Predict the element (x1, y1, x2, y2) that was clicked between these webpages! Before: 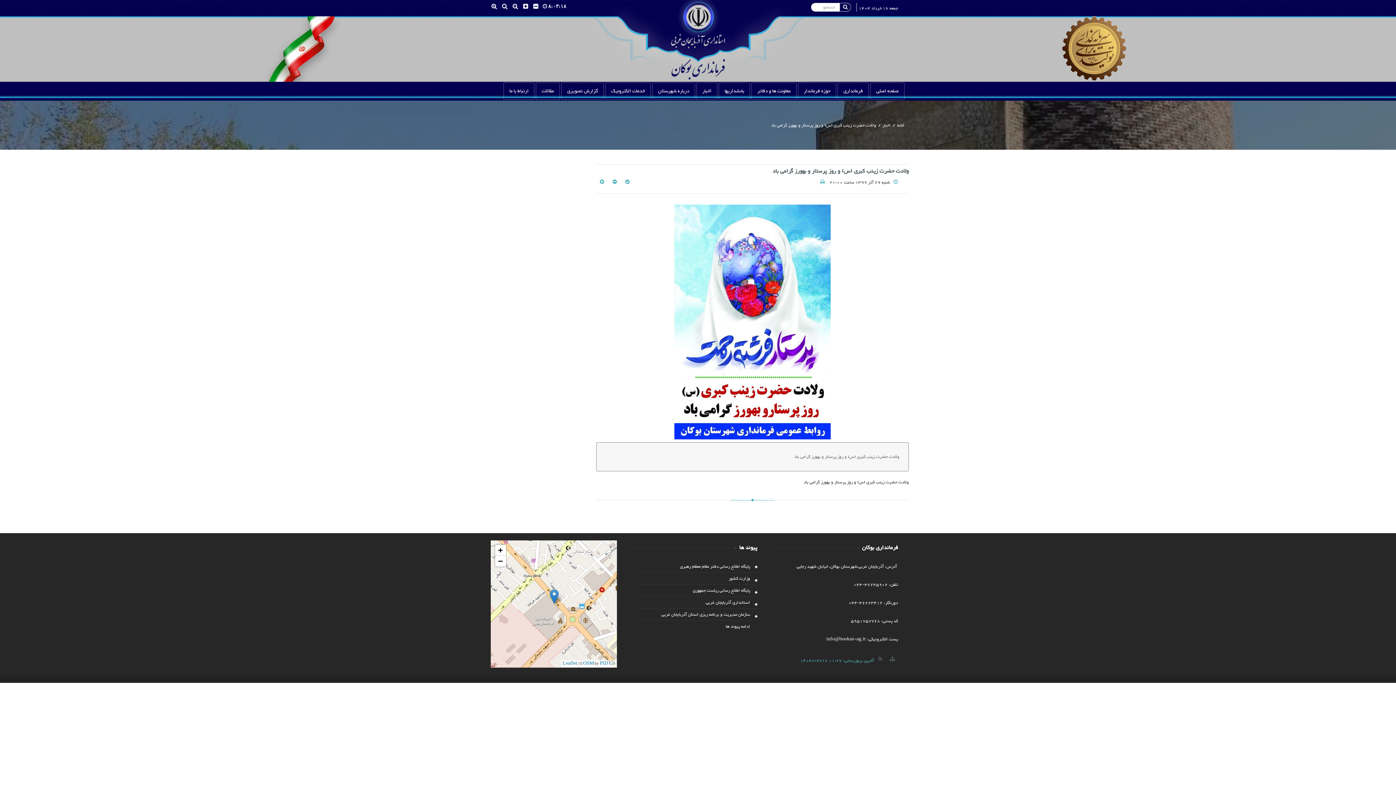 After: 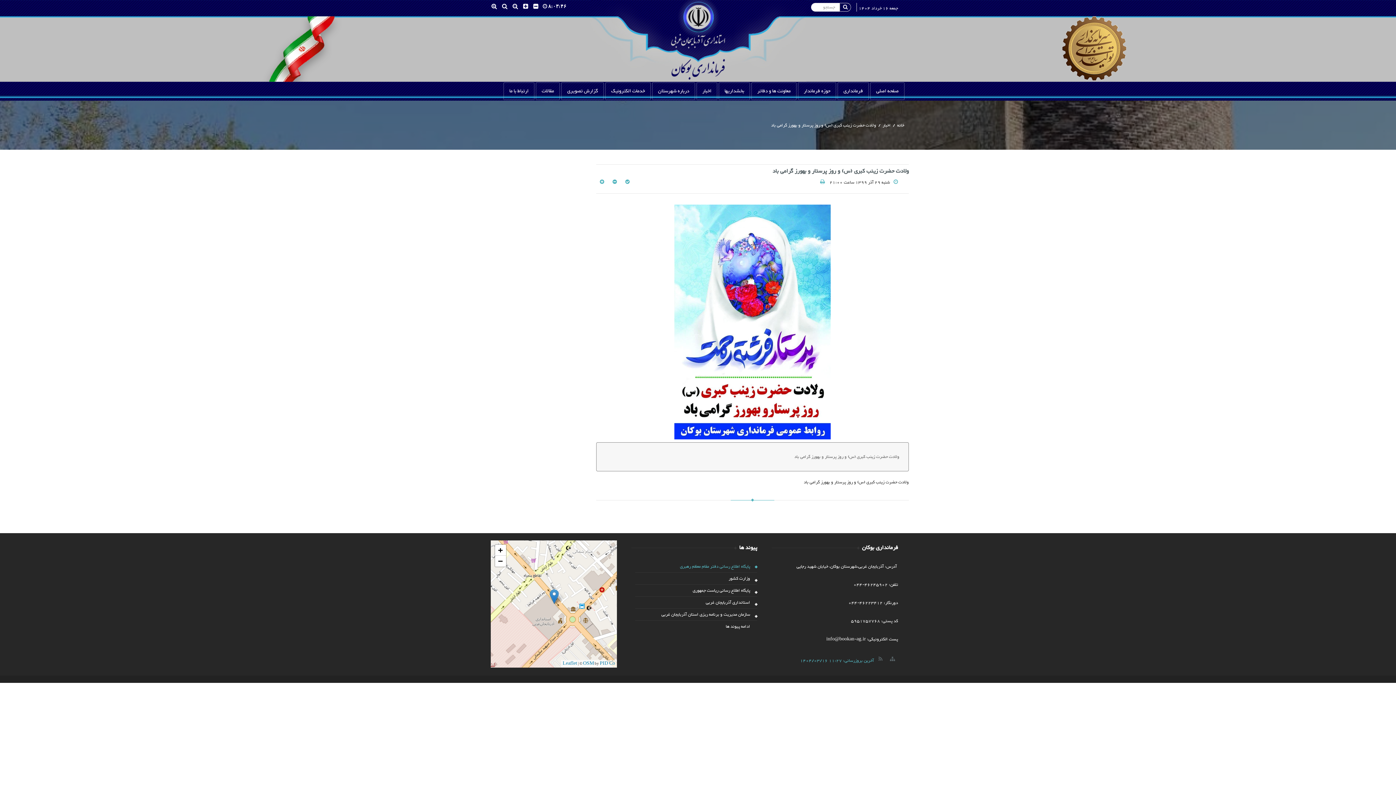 Action: label: پایگاه اطلاع رسانی دفتر مقام معظم رهبری bbox: (680, 563, 750, 570)